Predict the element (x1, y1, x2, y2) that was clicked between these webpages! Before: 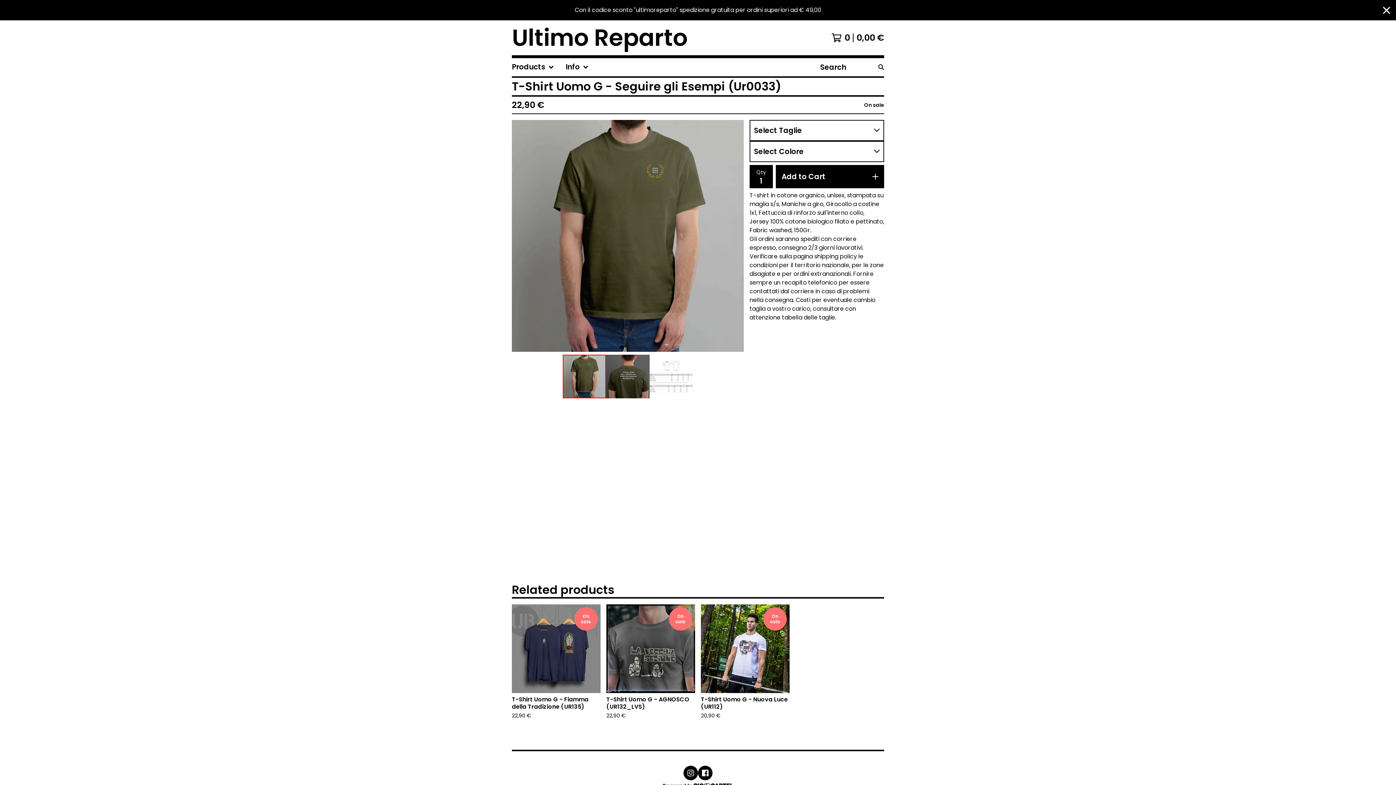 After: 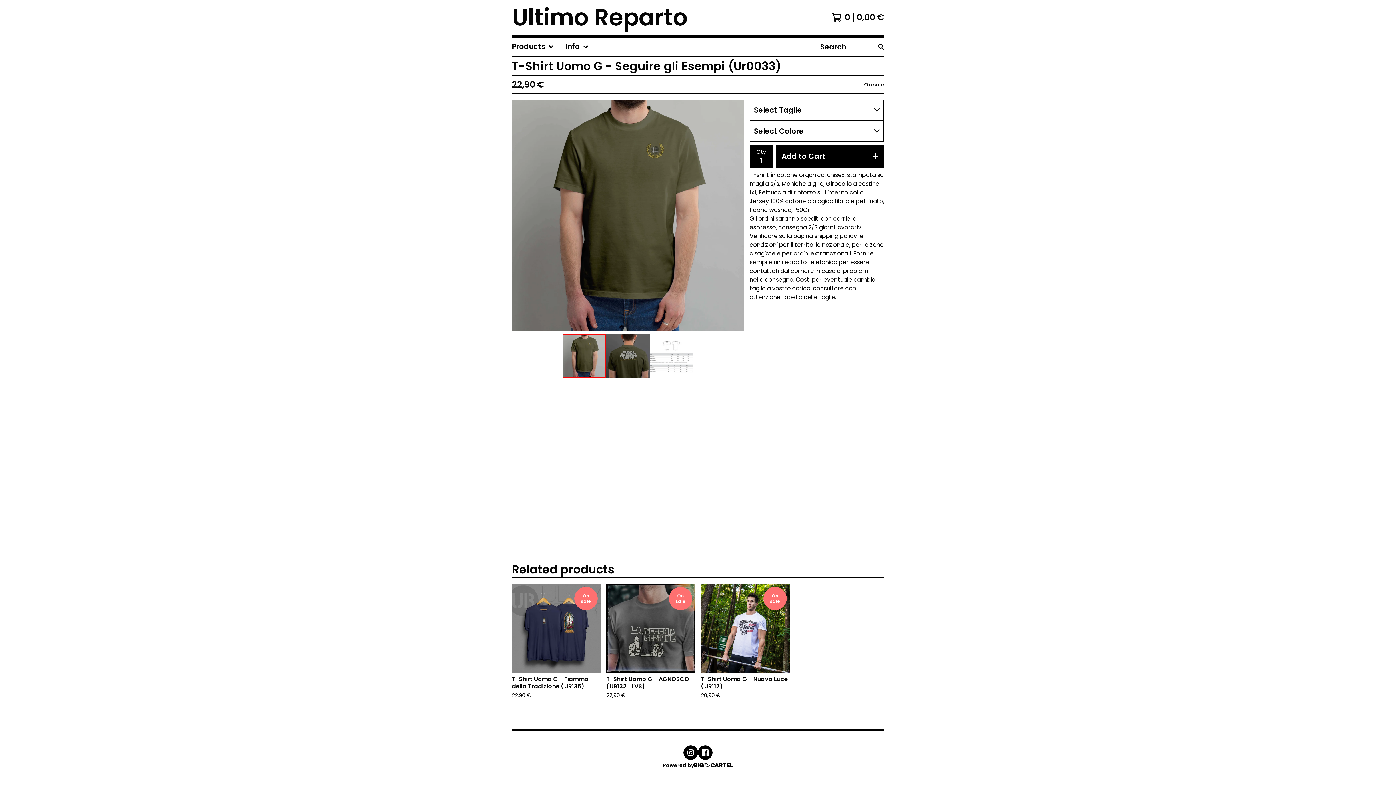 Action: label: Close announcement bbox: (1383, 0, 1390, 20)